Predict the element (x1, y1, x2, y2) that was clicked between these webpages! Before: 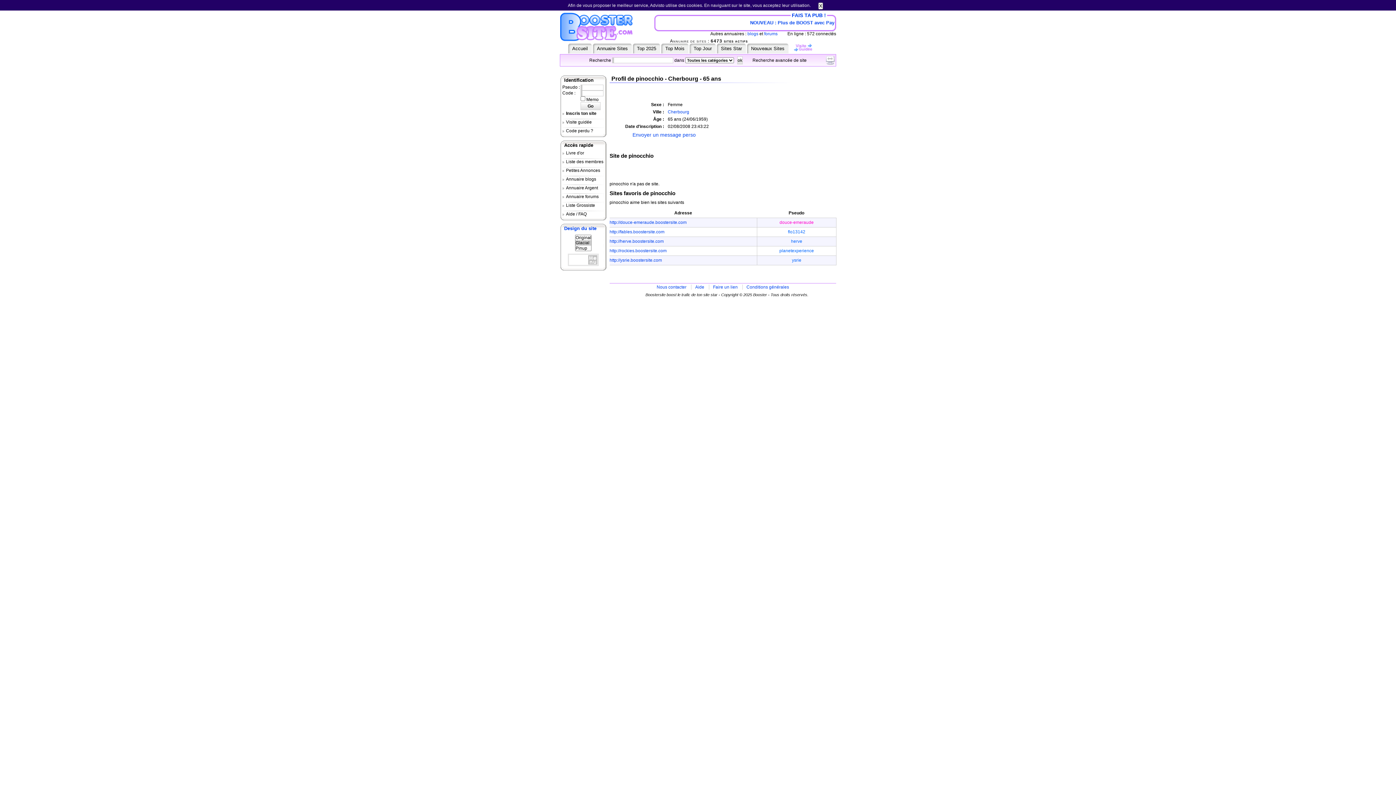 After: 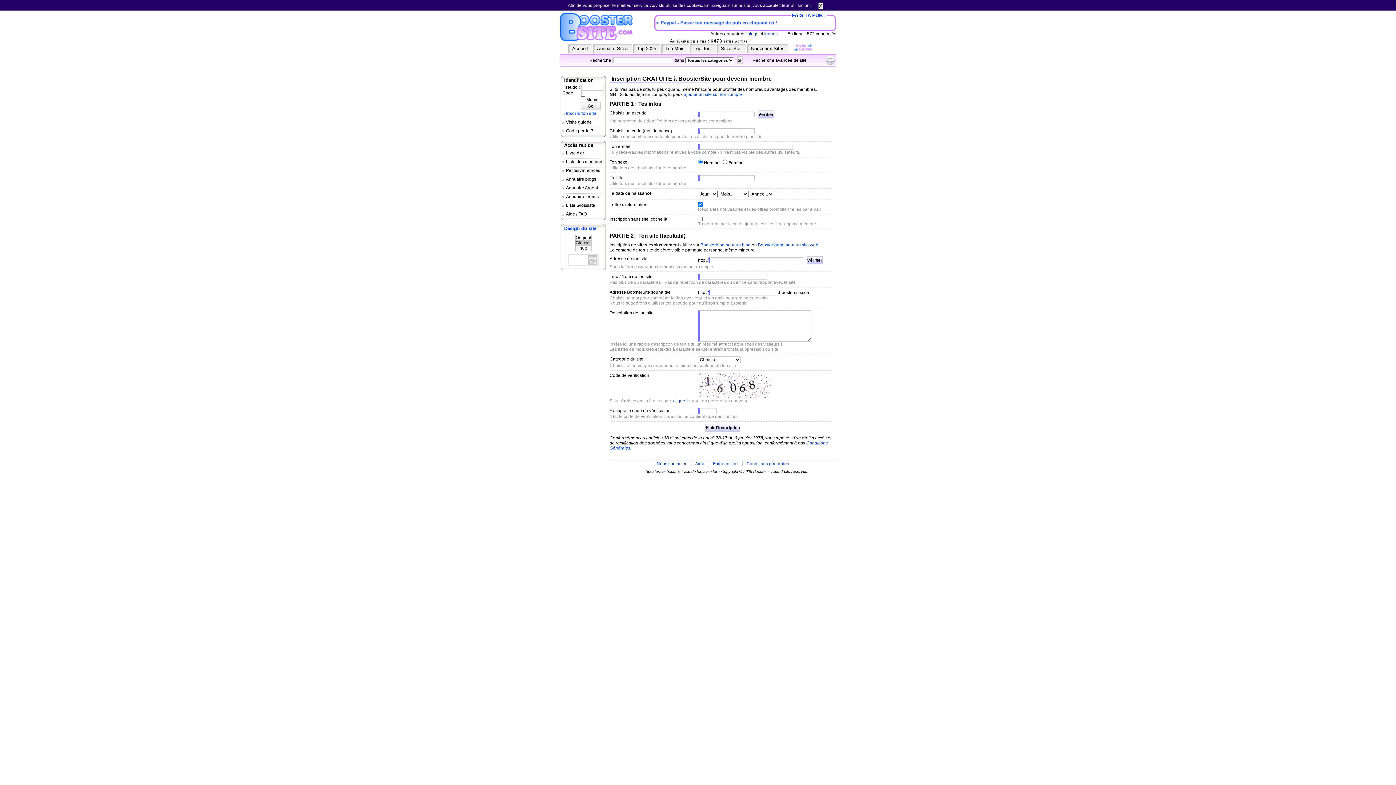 Action: label: Inscris ton site bbox: (562, 110, 605, 118)